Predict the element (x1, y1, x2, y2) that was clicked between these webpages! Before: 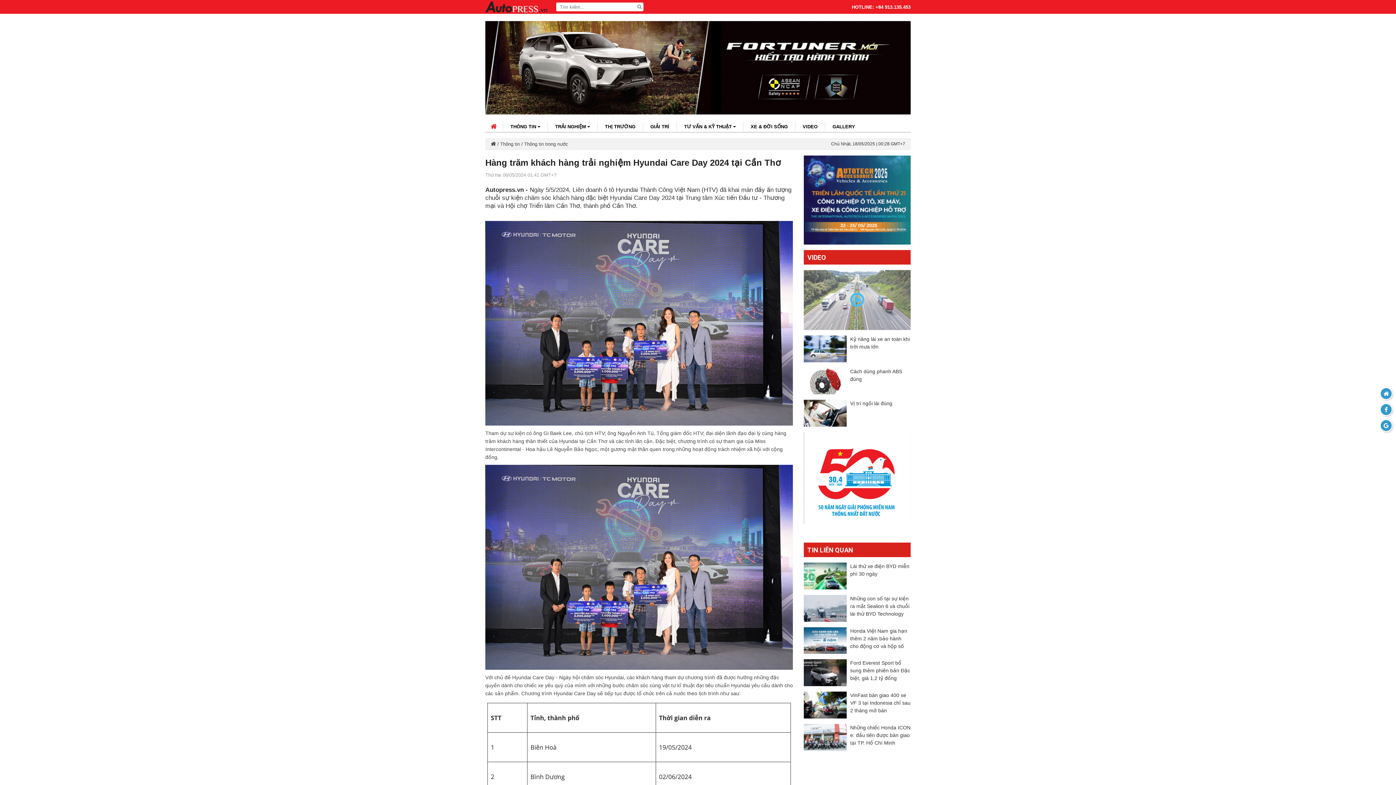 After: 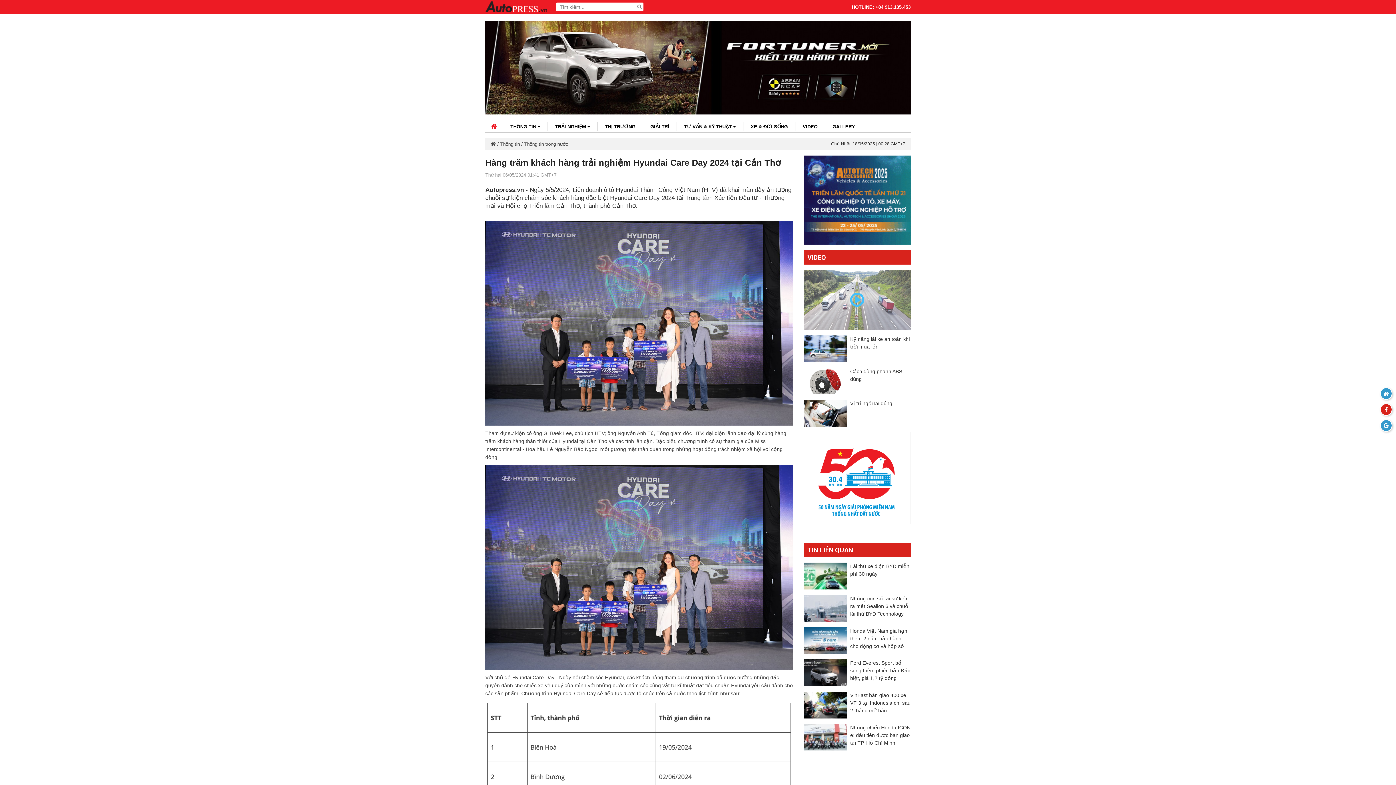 Action: bbox: (1380, 403, 1392, 416)